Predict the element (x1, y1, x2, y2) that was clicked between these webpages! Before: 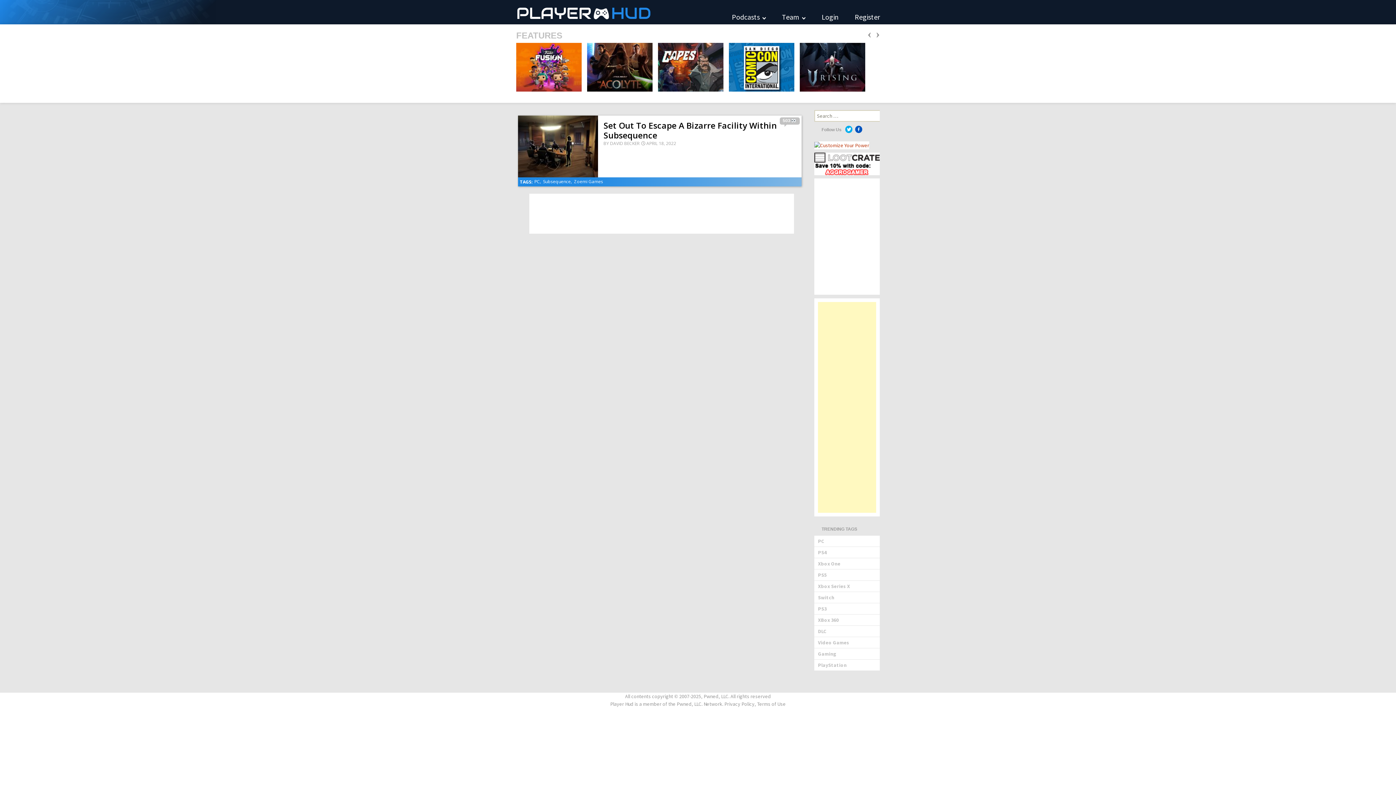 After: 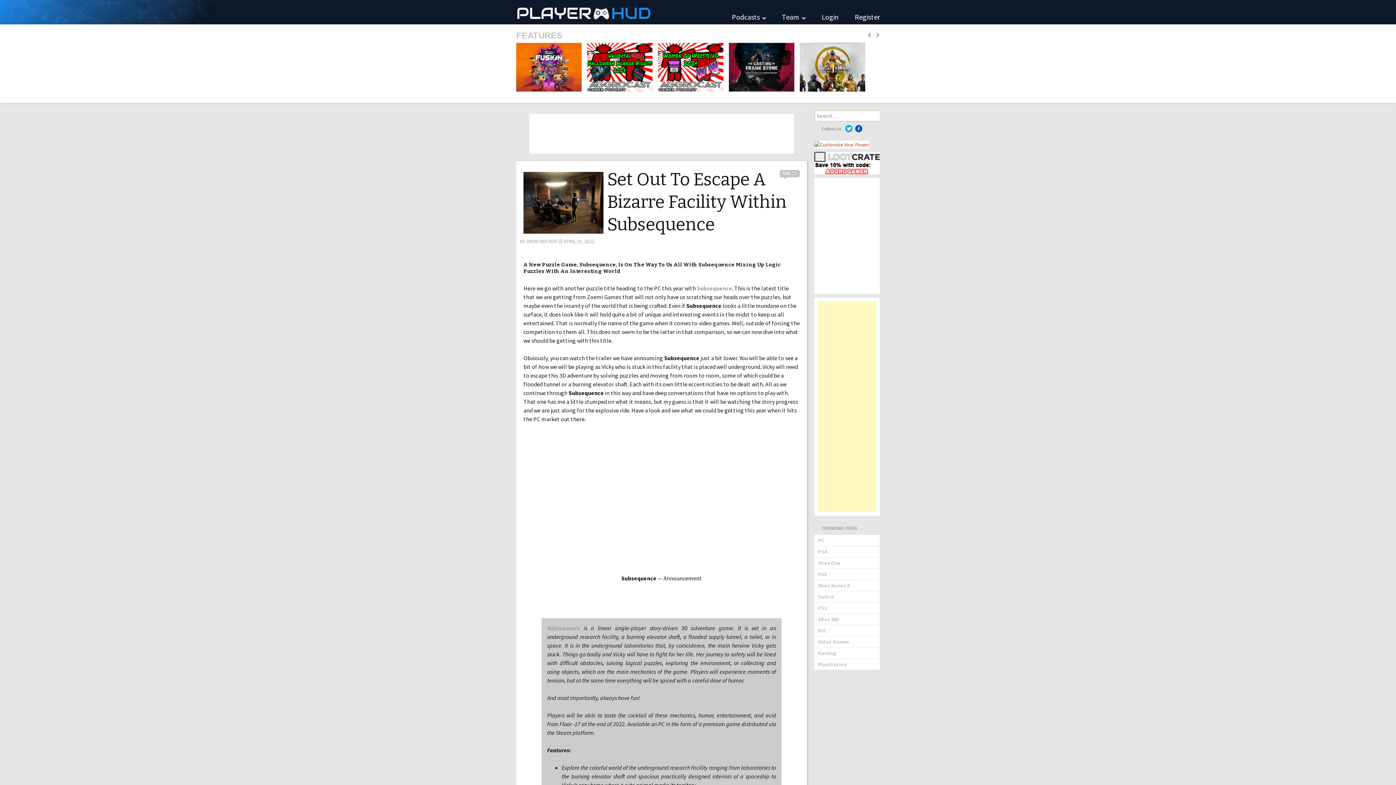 Action: label: APRIL 18, 2022 bbox: (640, 140, 676, 146)